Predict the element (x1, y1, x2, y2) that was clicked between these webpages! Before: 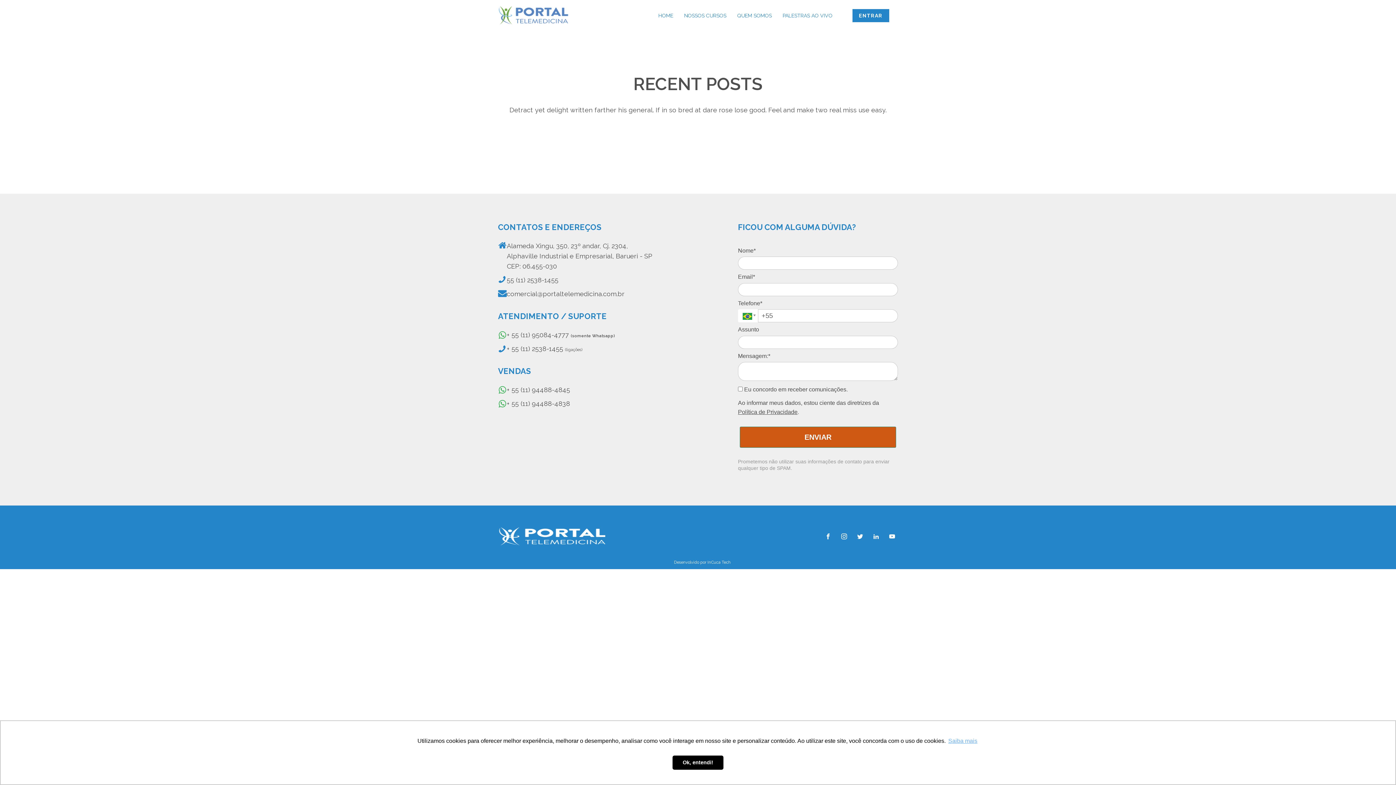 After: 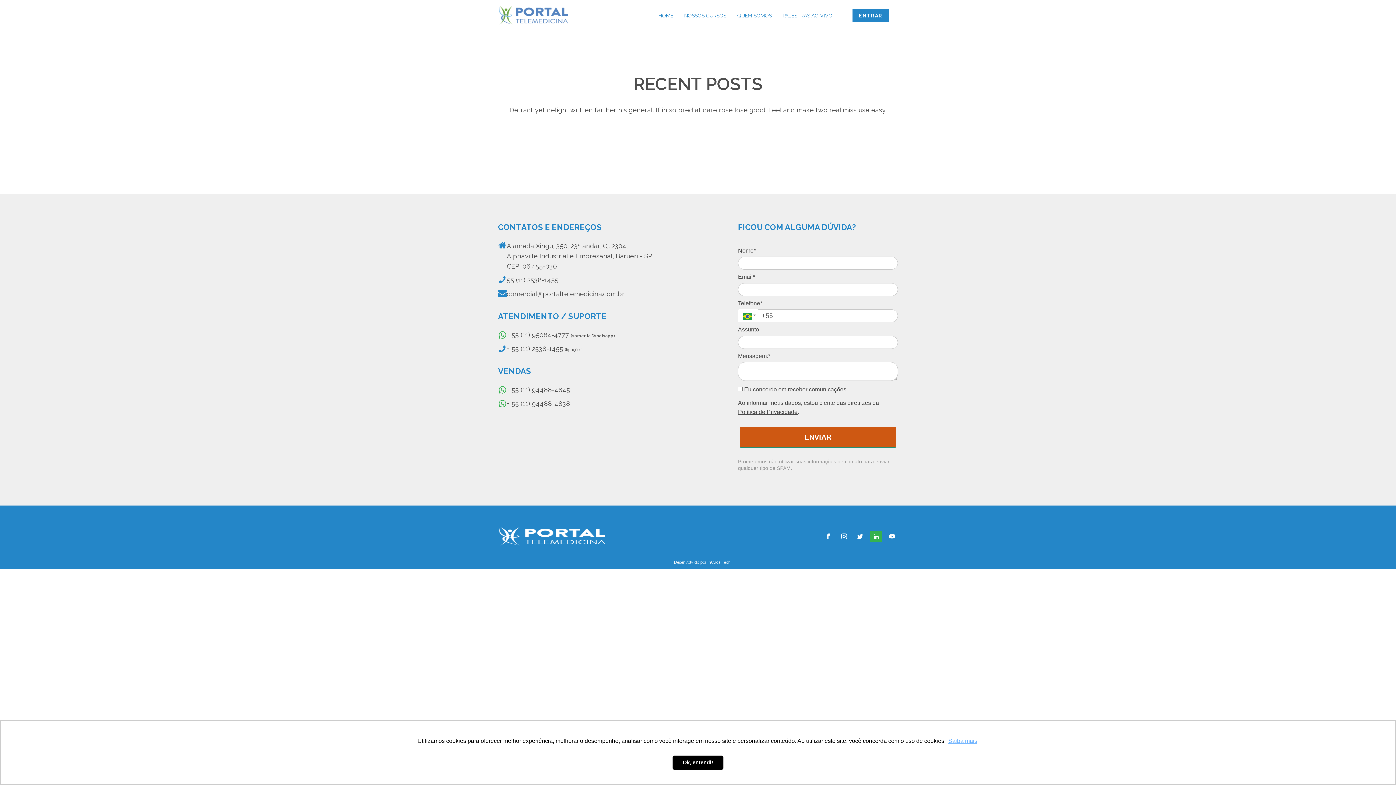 Action: bbox: (870, 530, 882, 542)